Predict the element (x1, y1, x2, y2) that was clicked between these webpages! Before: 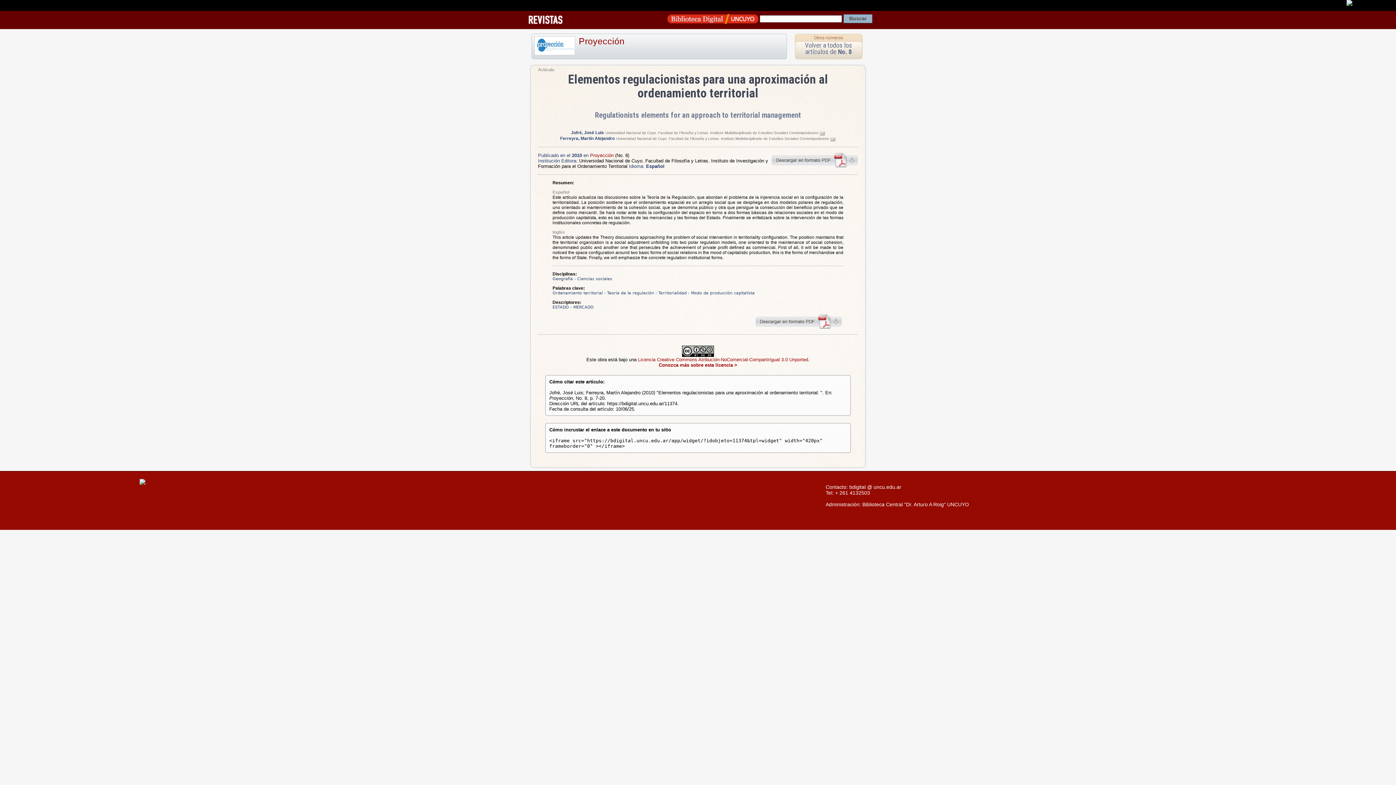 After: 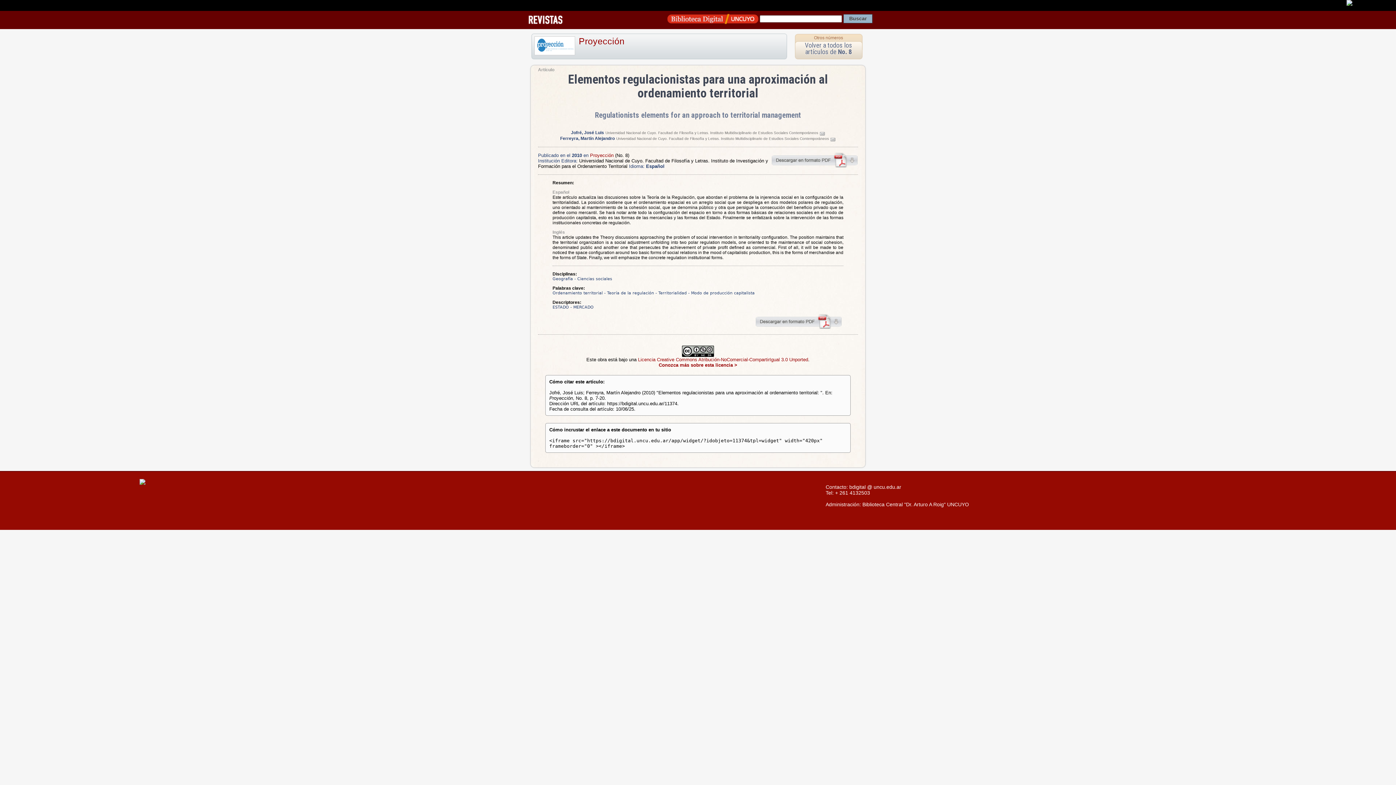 Action: bbox: (755, 324, 842, 330)